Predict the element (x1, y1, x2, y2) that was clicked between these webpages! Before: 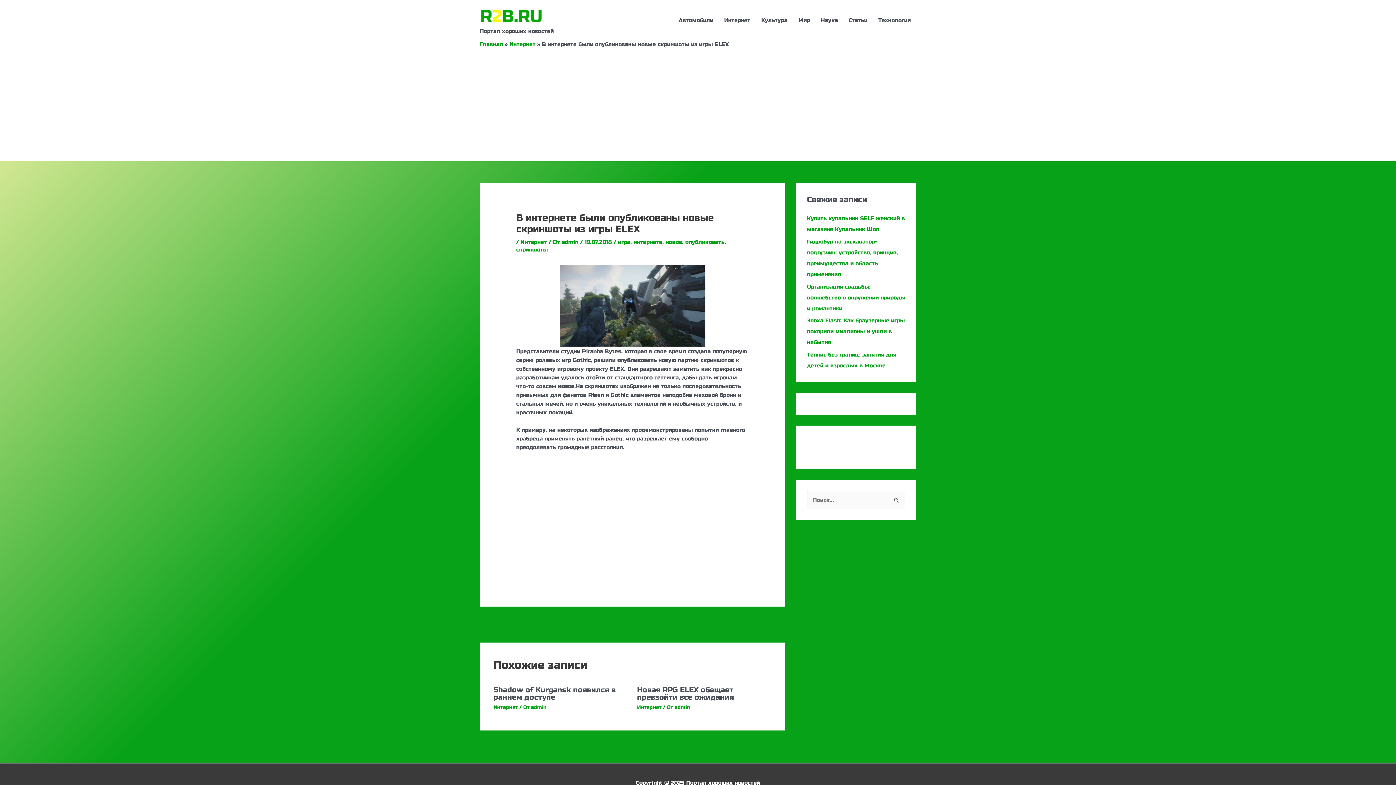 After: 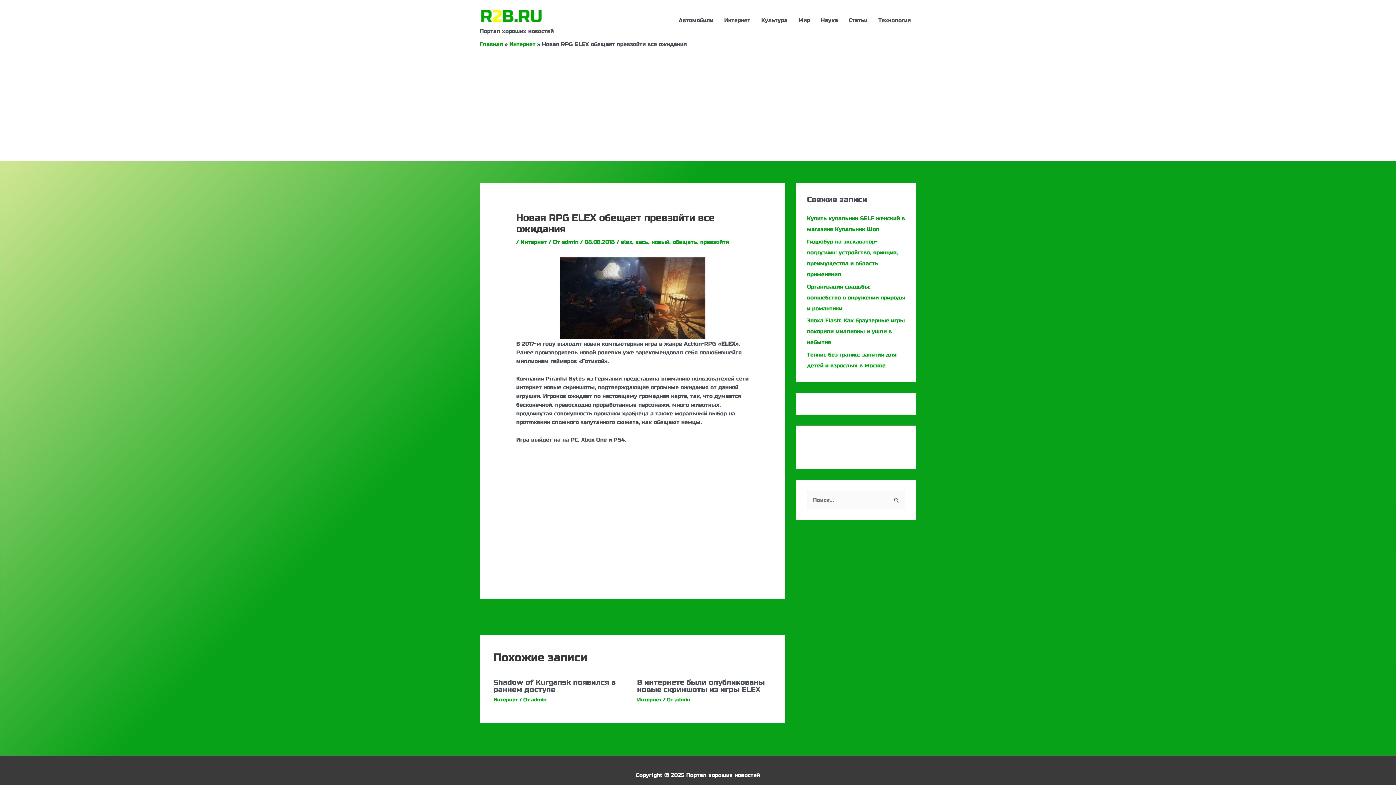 Action: bbox: (637, 685, 734, 702) label: Новая RPG ELEX обещает превзойти все ожидания